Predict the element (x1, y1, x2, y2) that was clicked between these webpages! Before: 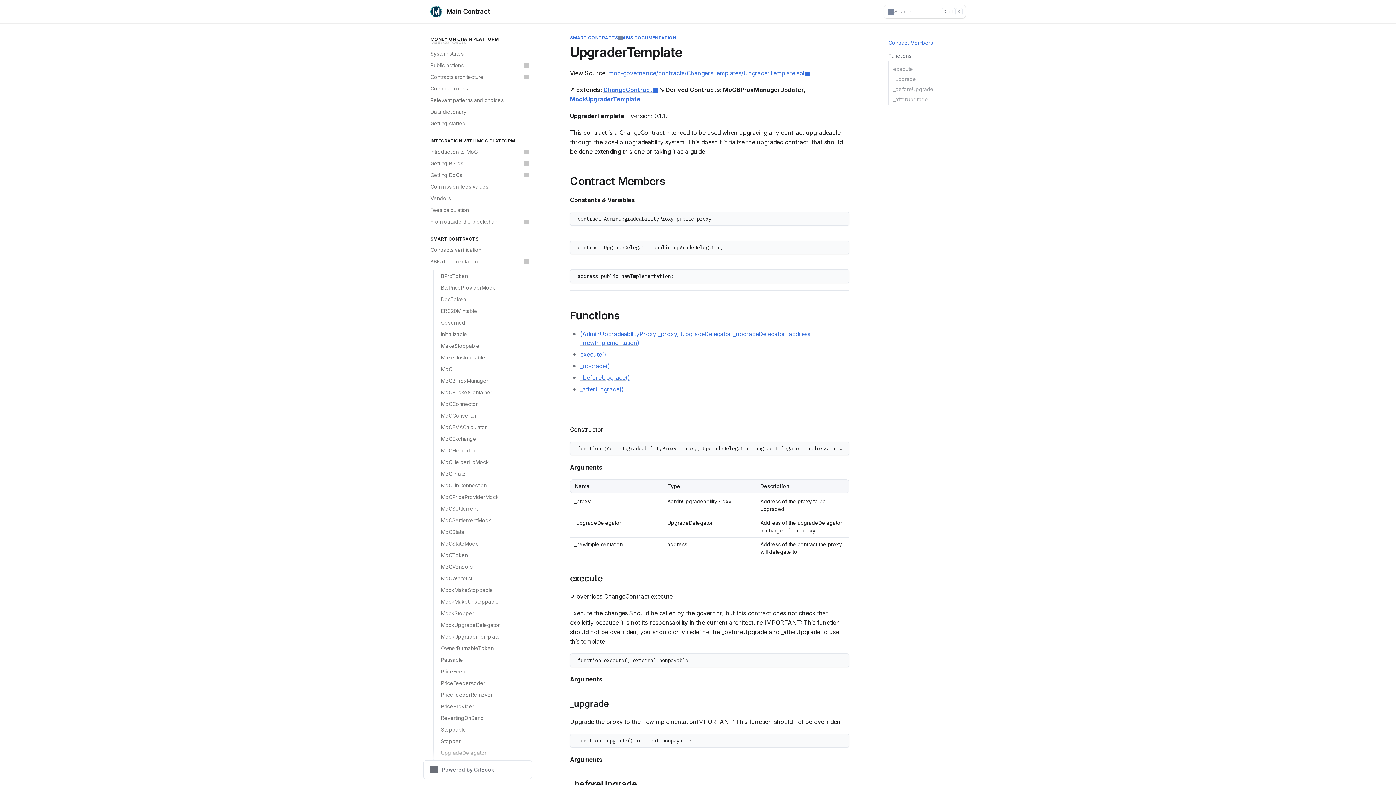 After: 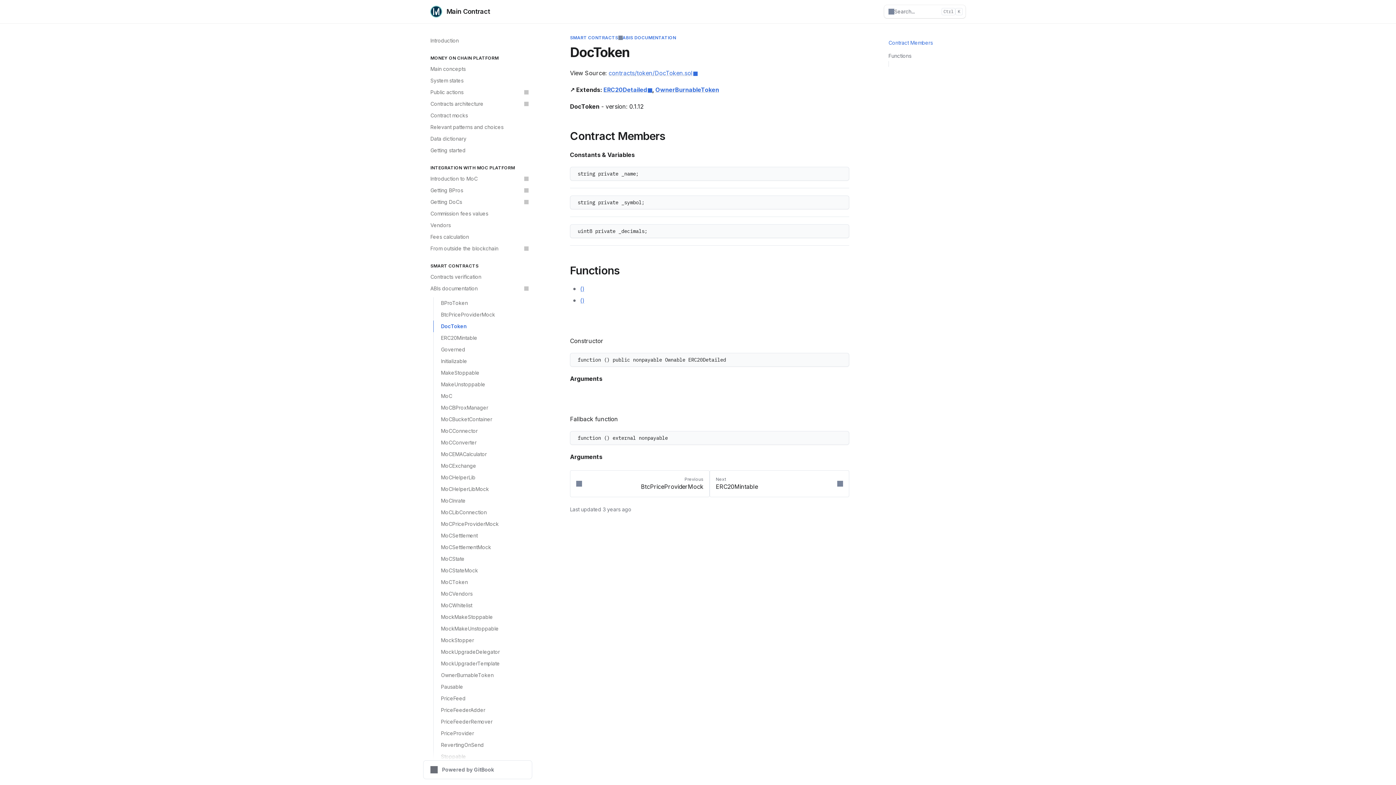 Action: bbox: (433, 293, 532, 305) label: DocToken